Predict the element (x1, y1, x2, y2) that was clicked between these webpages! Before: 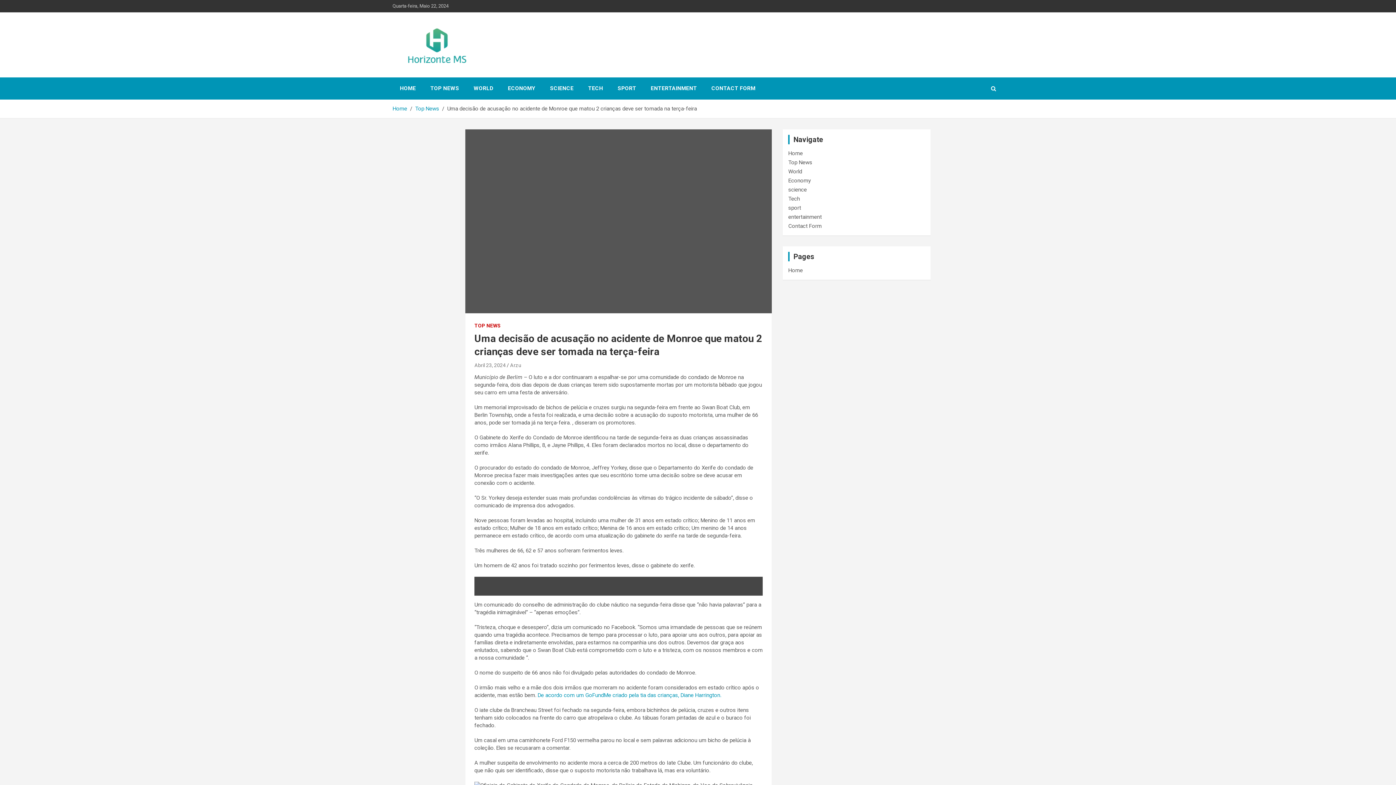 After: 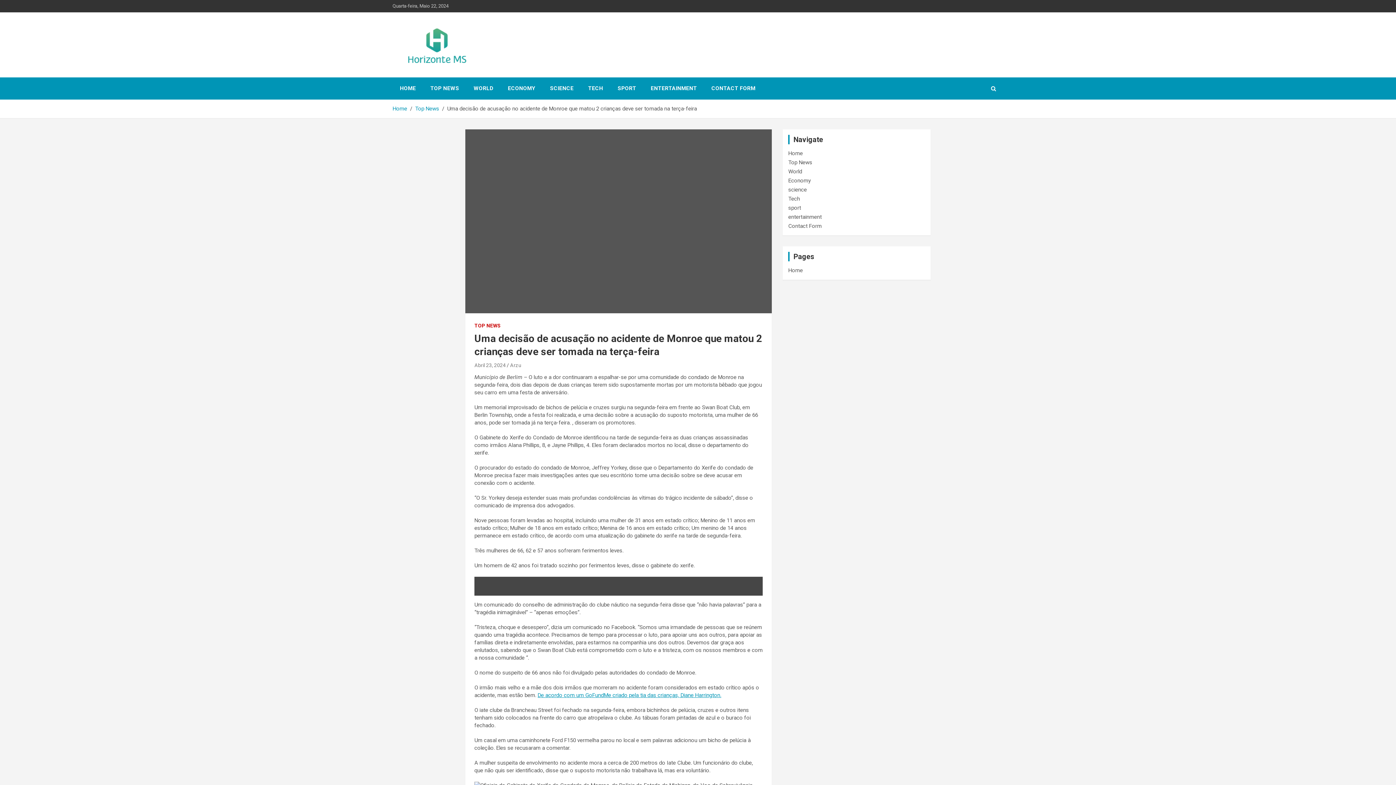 Action: bbox: (537, 692, 721, 698) label: De acordo com um GoFundMe criado pela tia das crianças, Diane Harrington.